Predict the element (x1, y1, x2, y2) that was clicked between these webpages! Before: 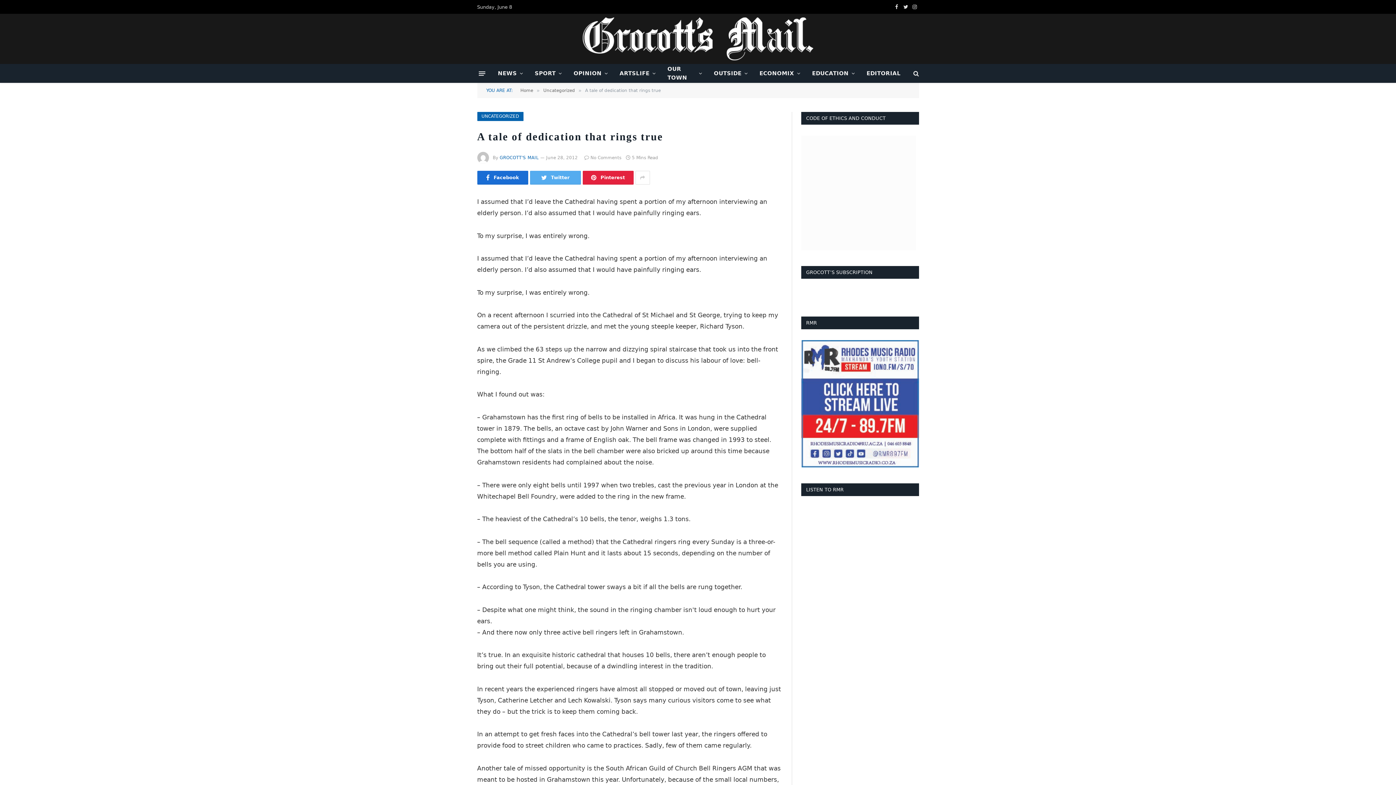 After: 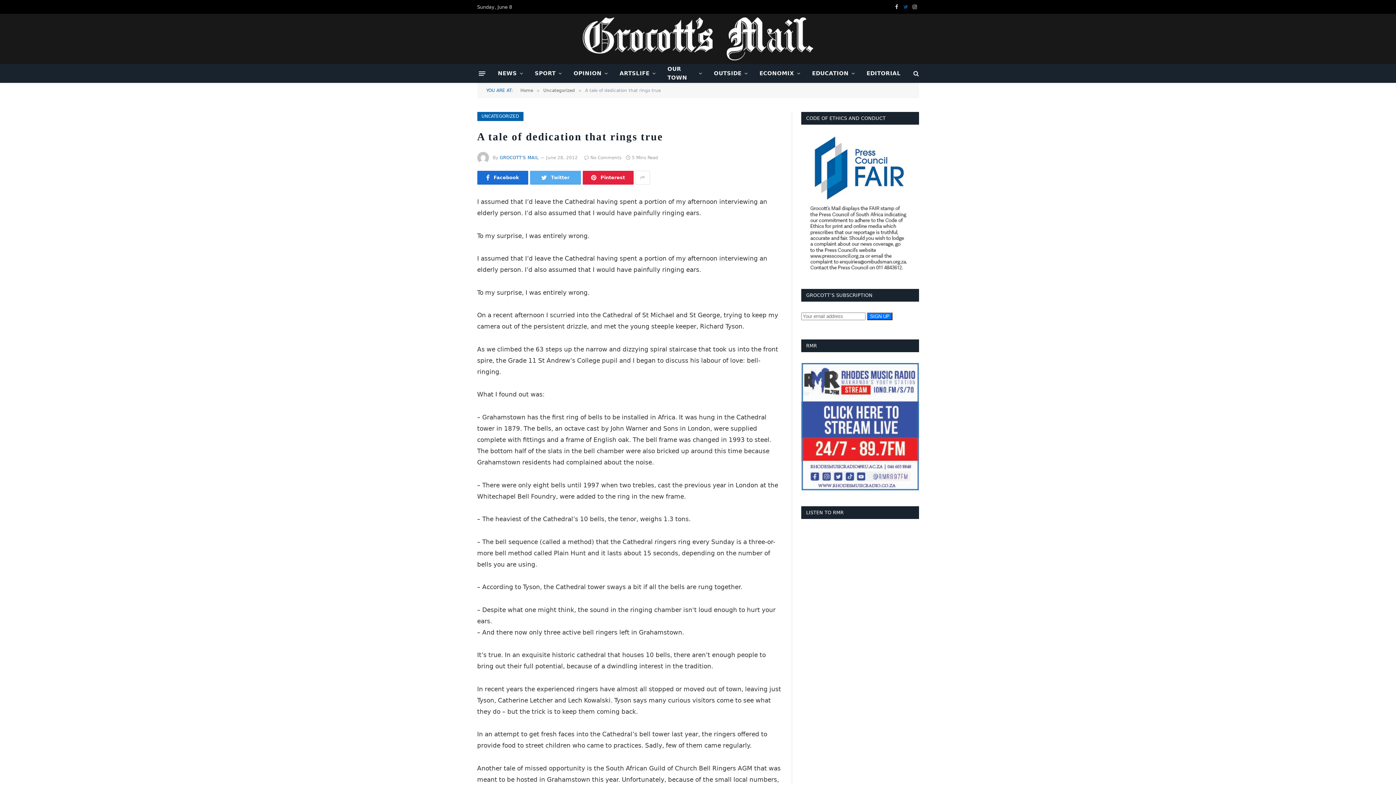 Action: bbox: (901, 0, 910, 13) label: Twitter